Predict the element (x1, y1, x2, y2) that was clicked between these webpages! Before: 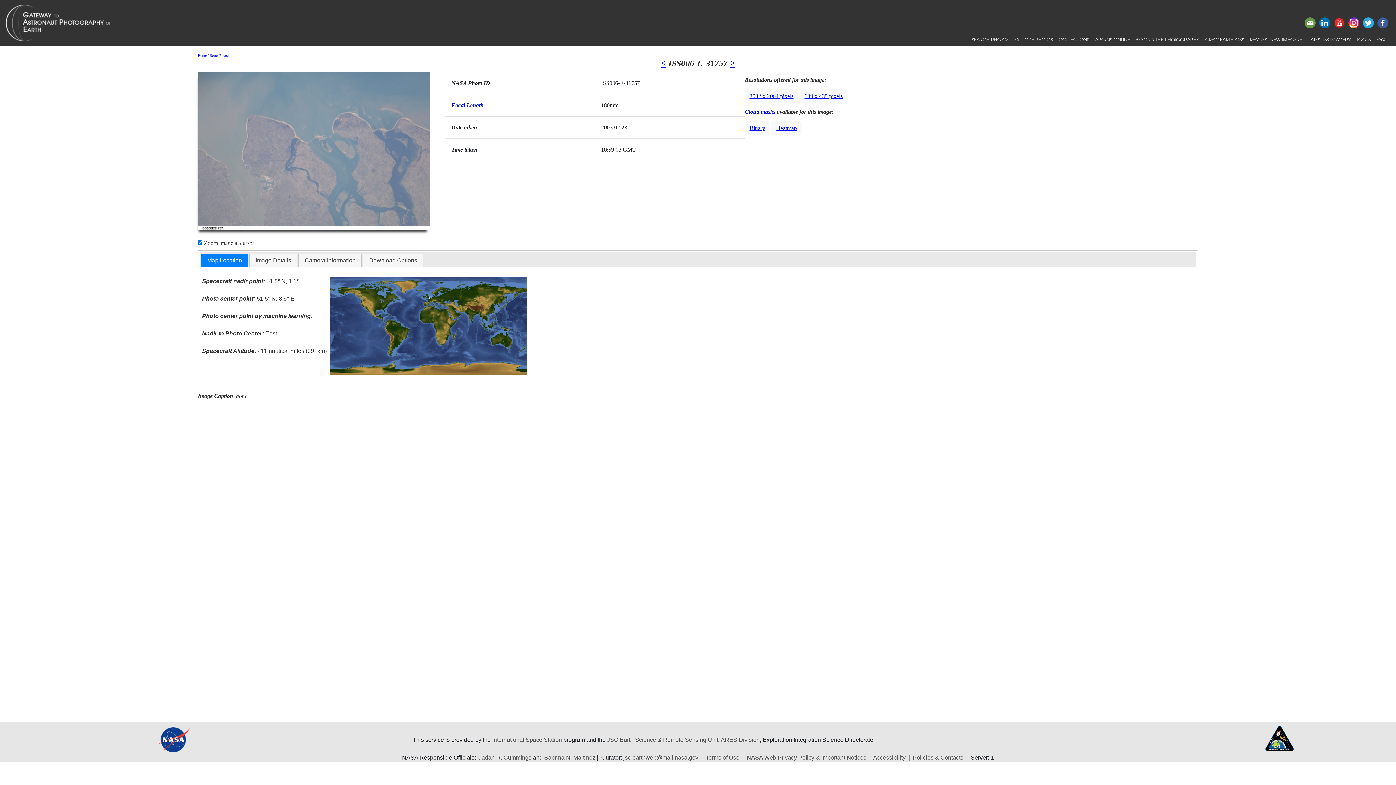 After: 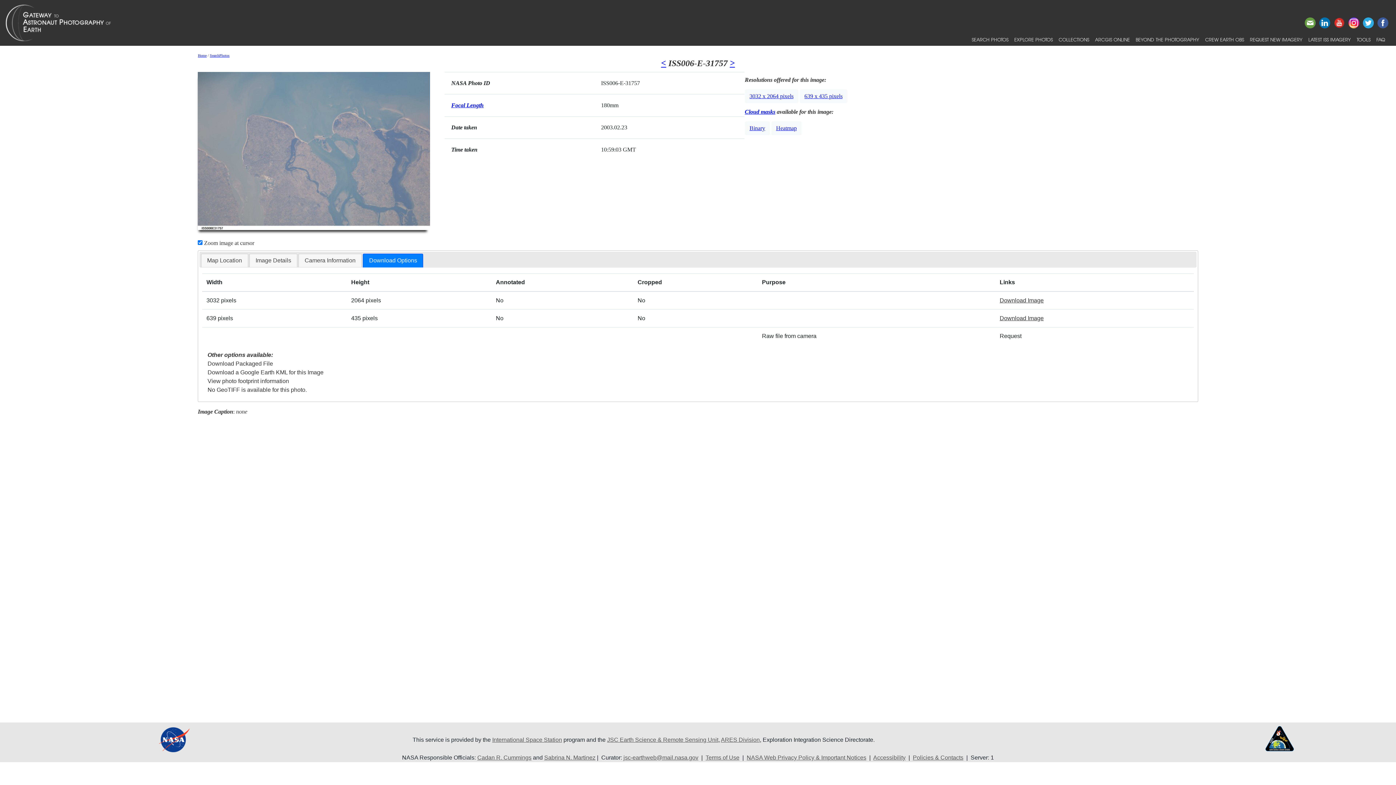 Action: label: Download Options bbox: (363, 254, 423, 267)